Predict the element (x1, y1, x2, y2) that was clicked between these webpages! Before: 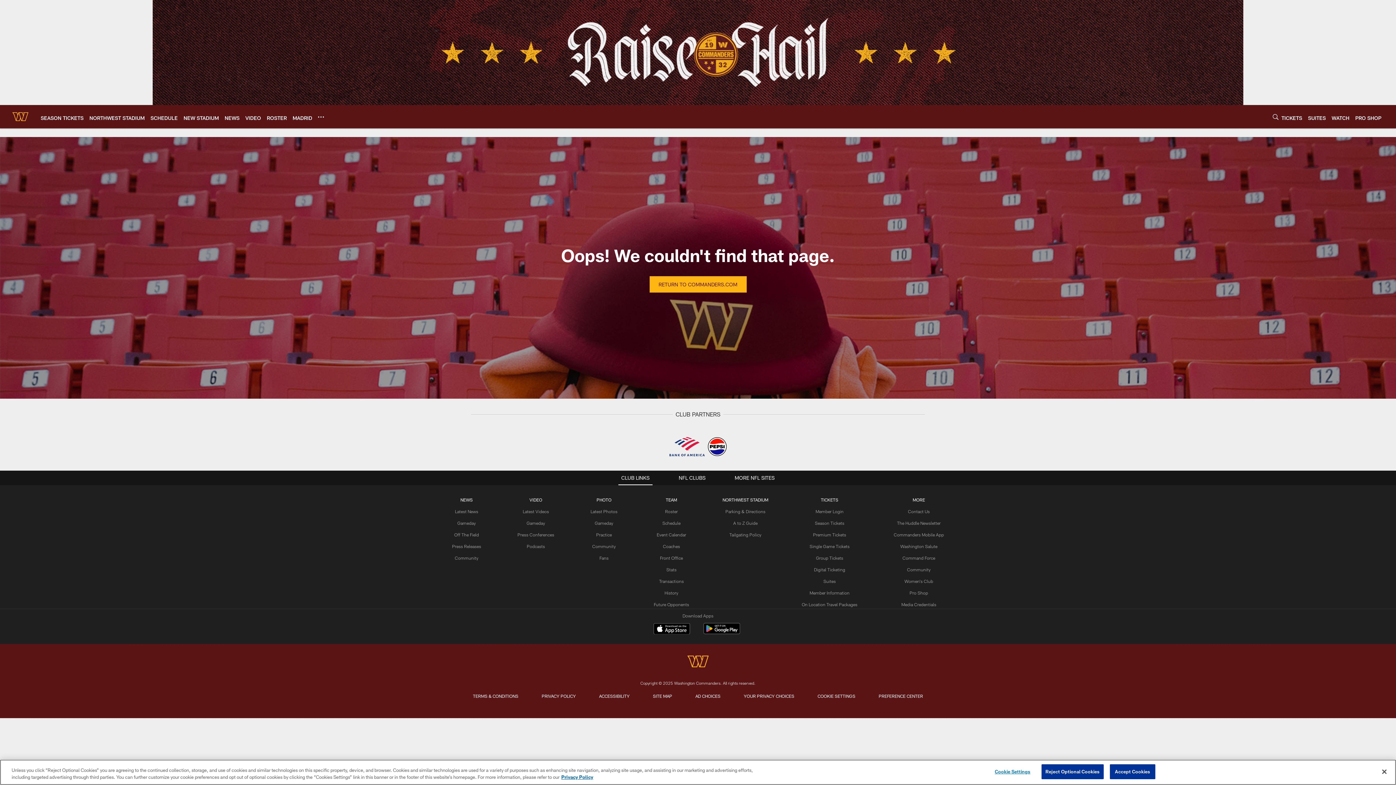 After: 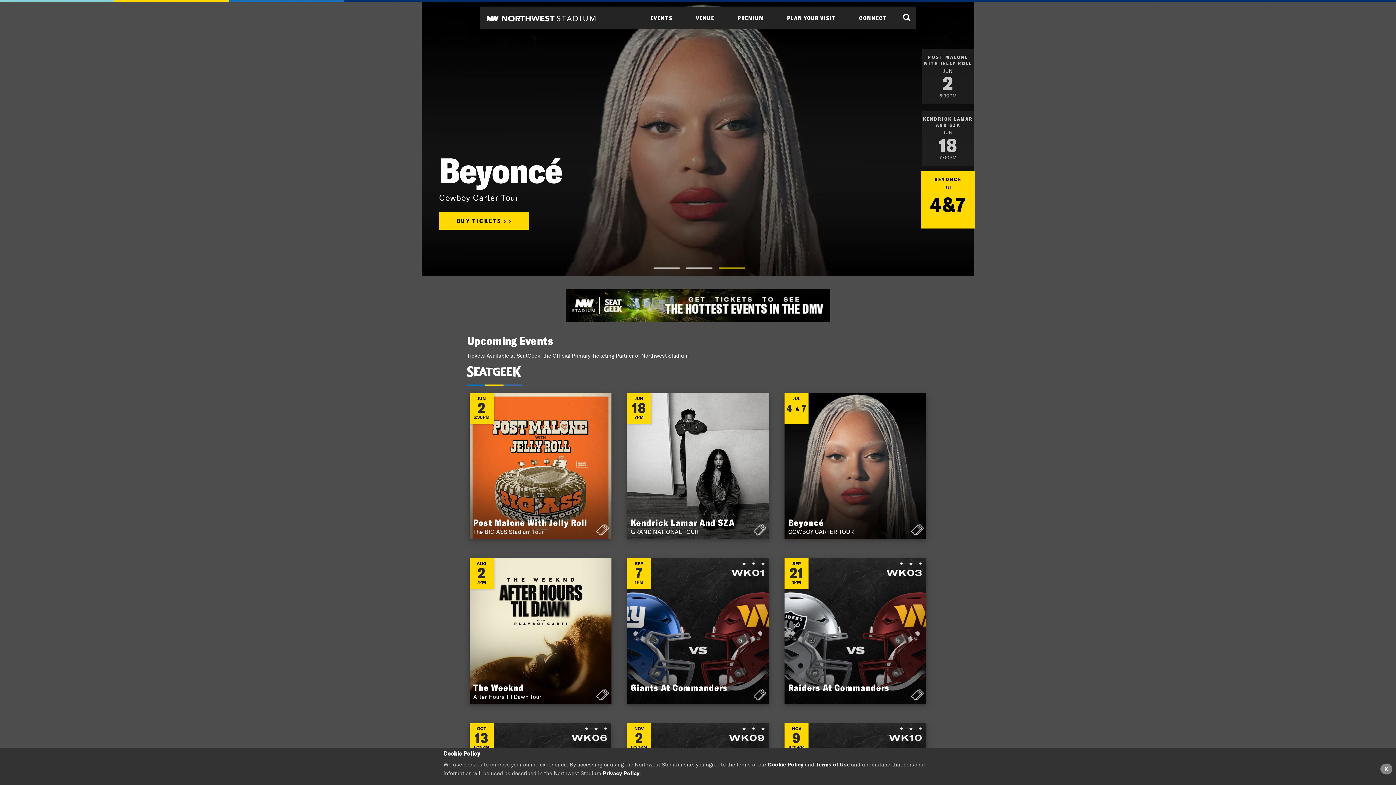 Action: label: NORTHWEST STADIUM bbox: (722, 497, 768, 502)